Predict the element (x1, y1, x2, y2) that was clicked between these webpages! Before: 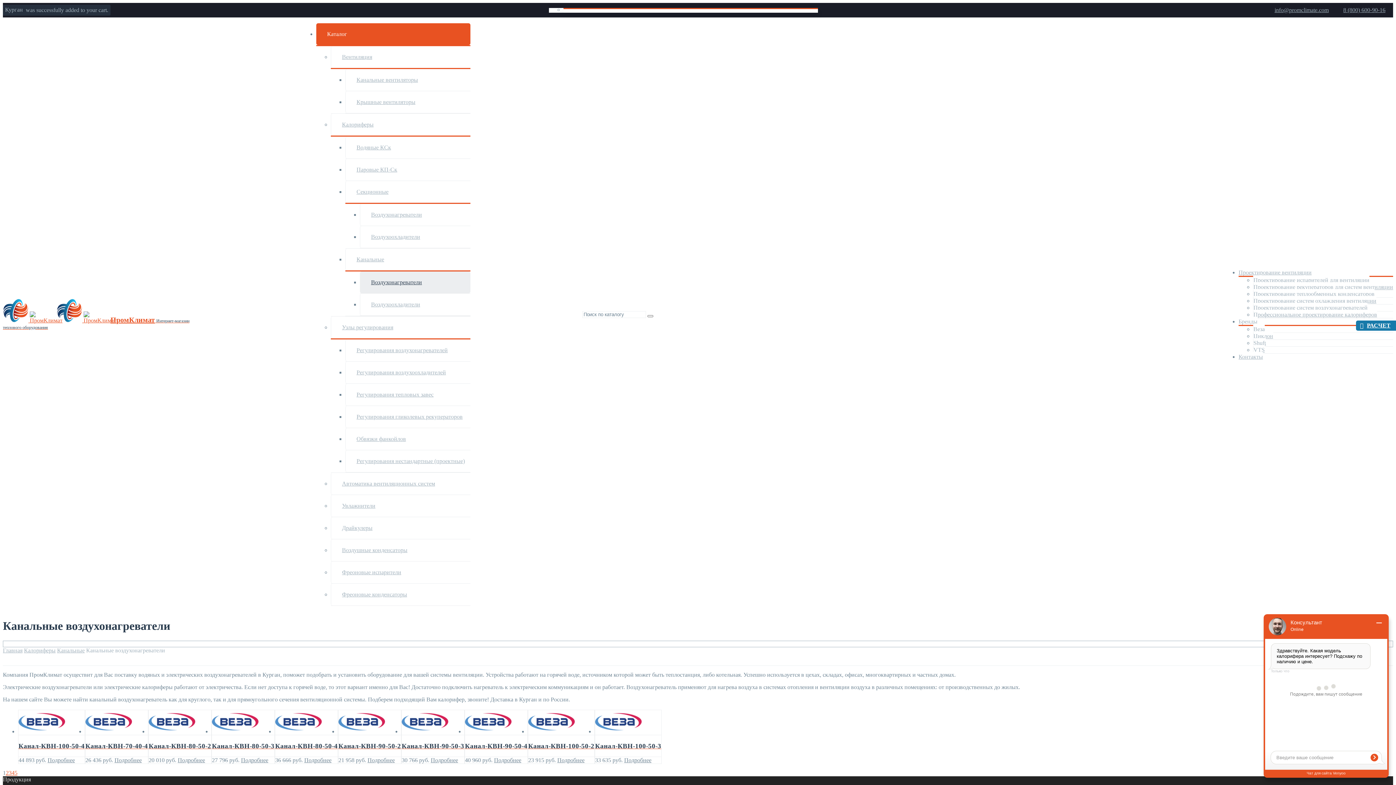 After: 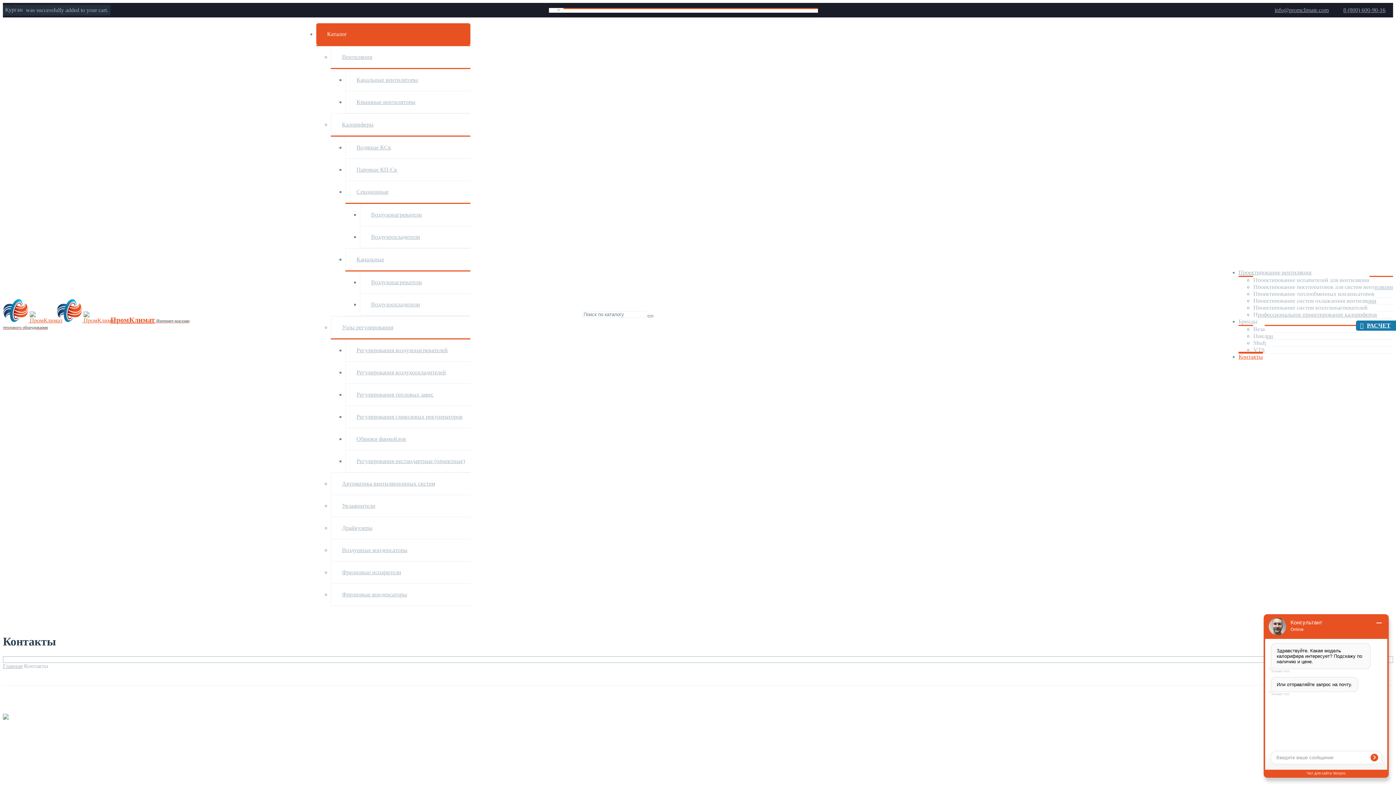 Action: bbox: (1238, 351, 1263, 359) label: Контакты